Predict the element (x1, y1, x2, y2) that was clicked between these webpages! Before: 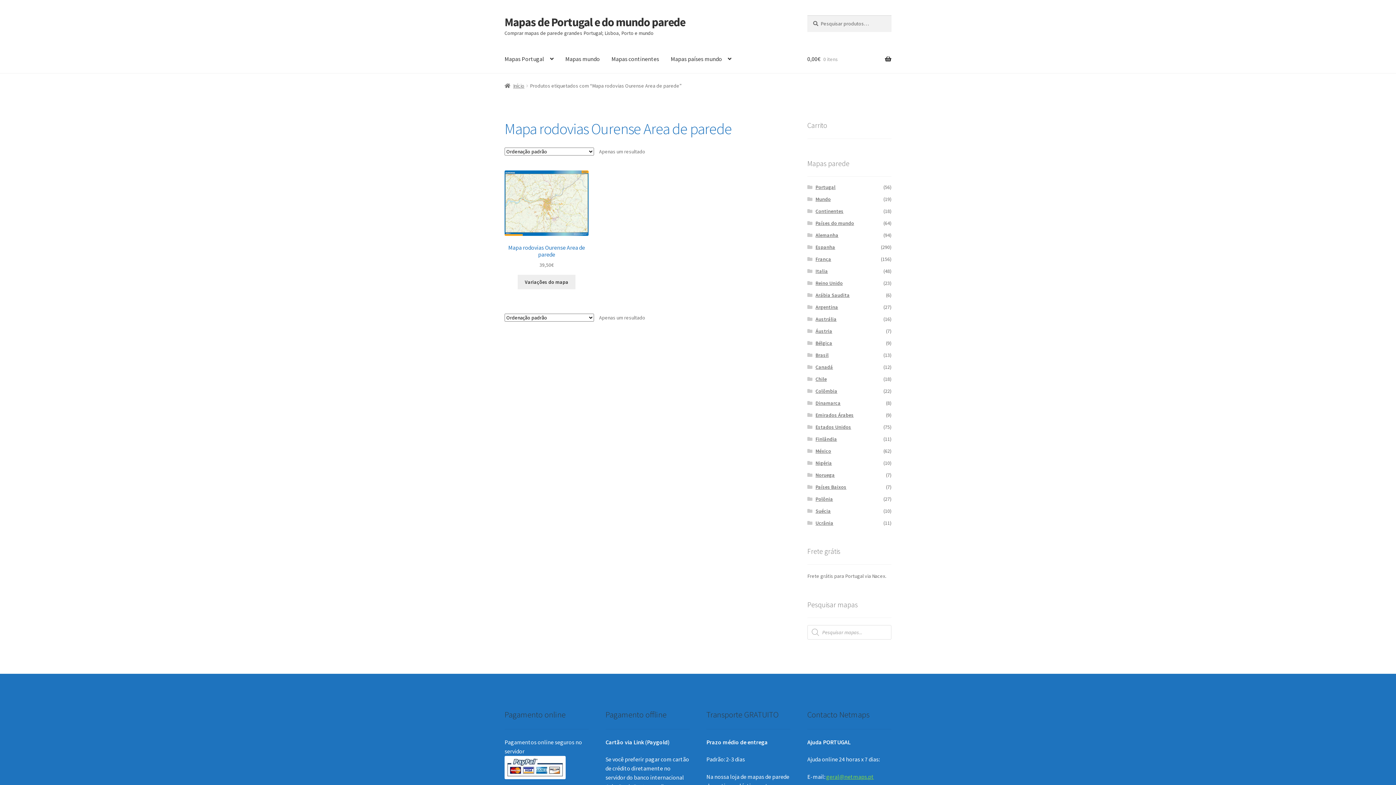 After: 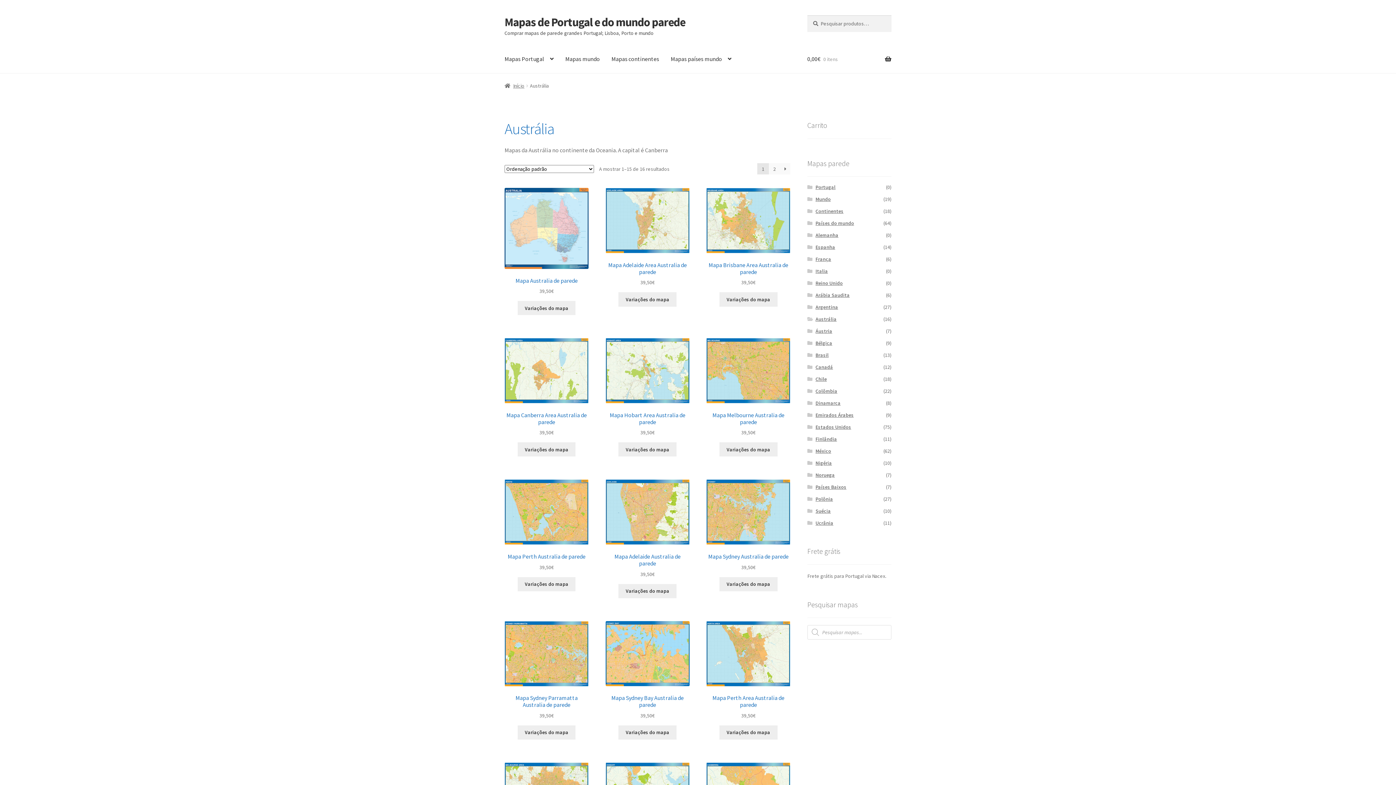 Action: label: Austrália bbox: (815, 316, 836, 322)